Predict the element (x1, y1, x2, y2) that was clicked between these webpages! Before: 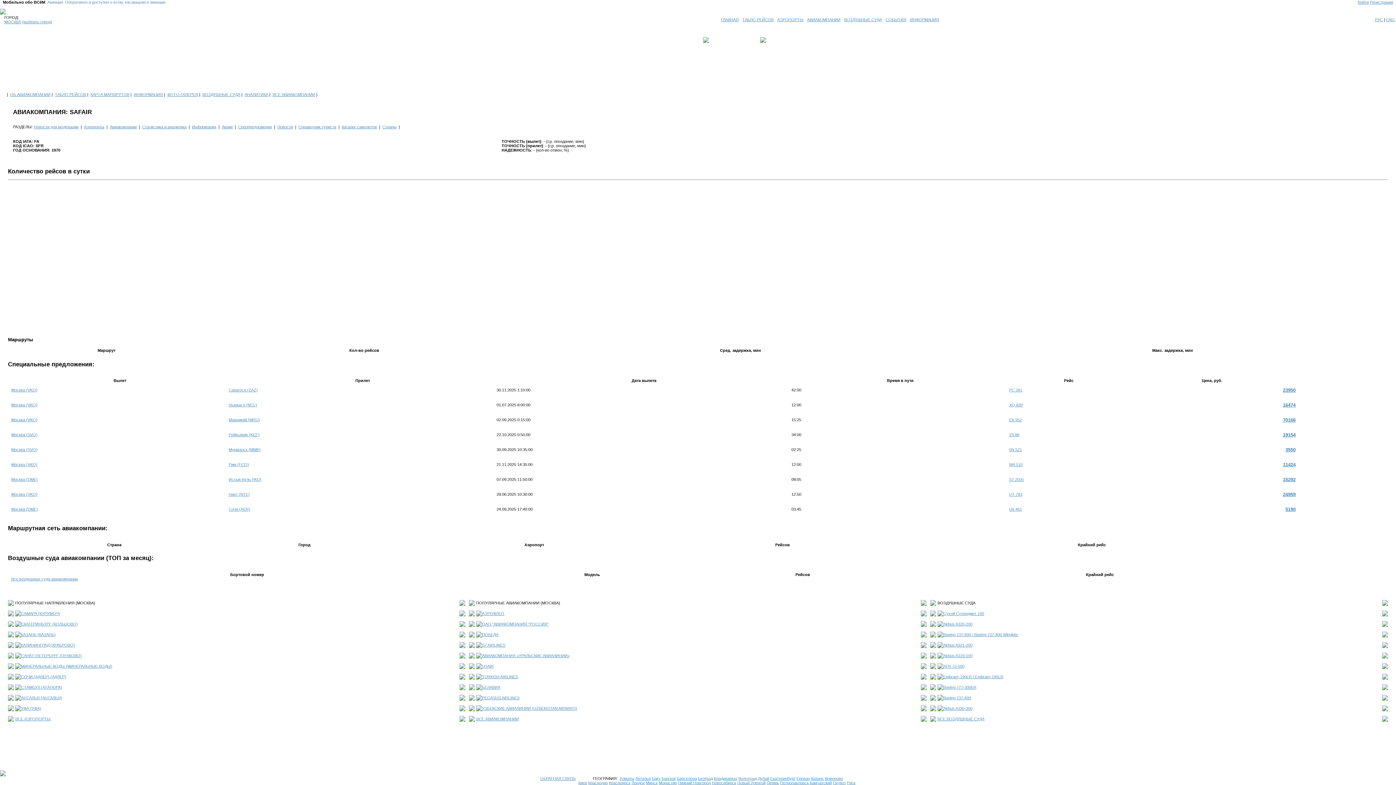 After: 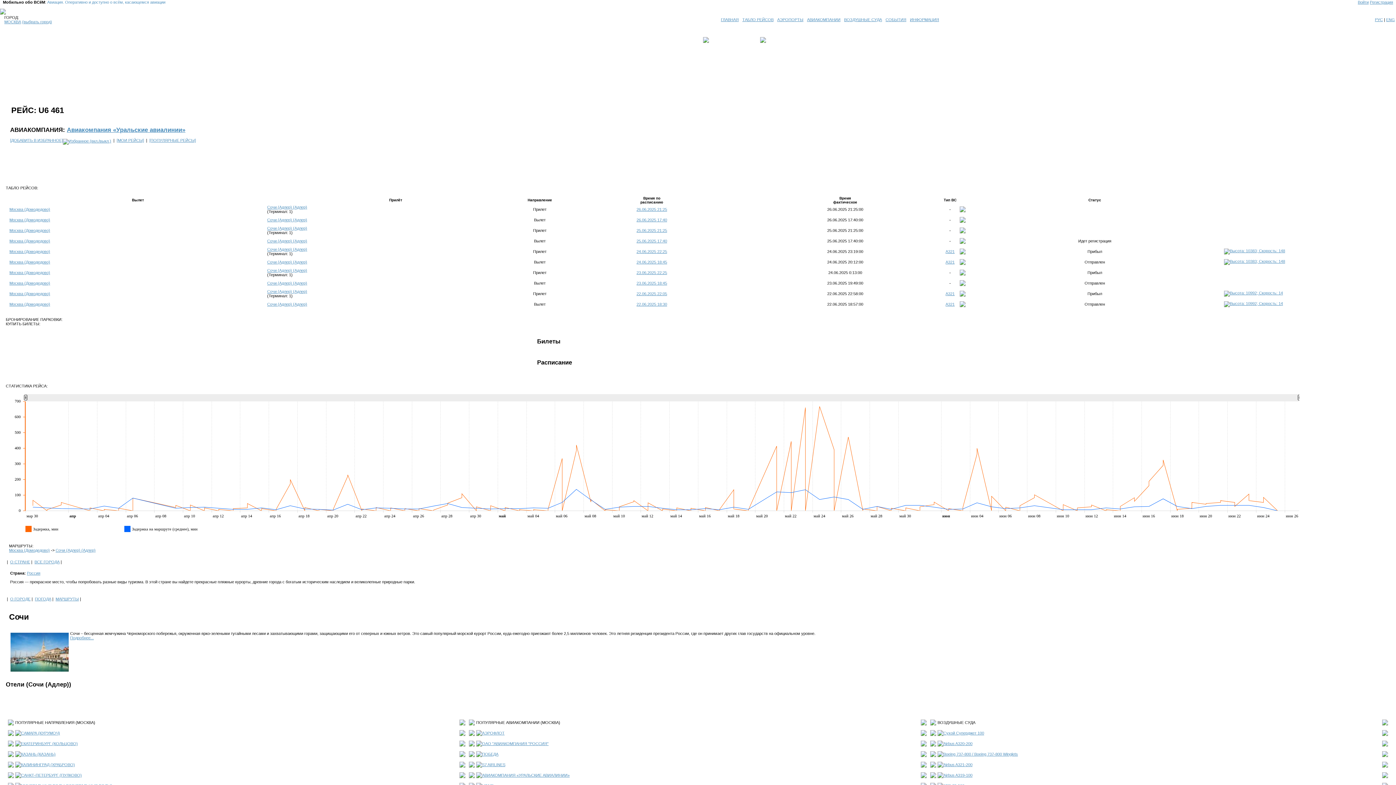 Action: label: U6 461 bbox: (1009, 507, 1022, 511)